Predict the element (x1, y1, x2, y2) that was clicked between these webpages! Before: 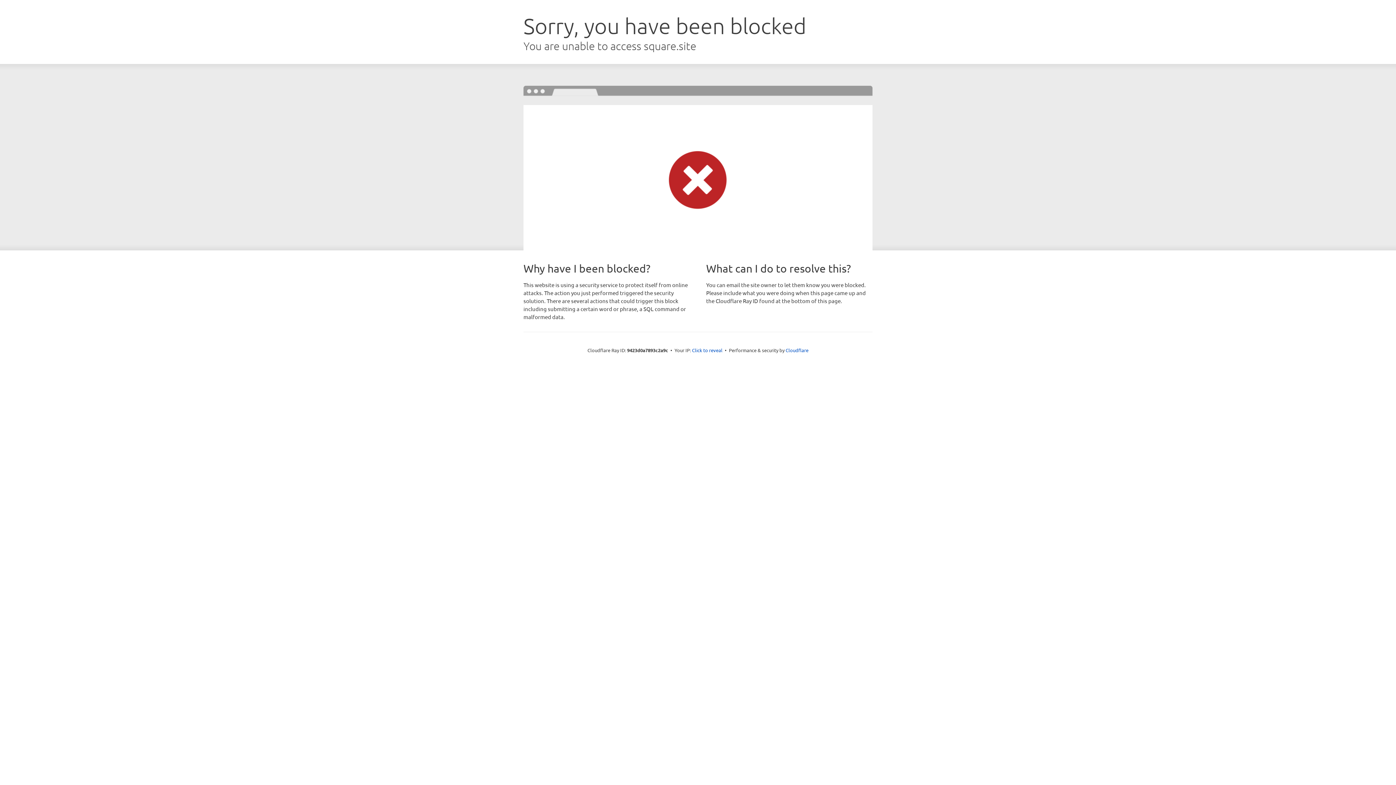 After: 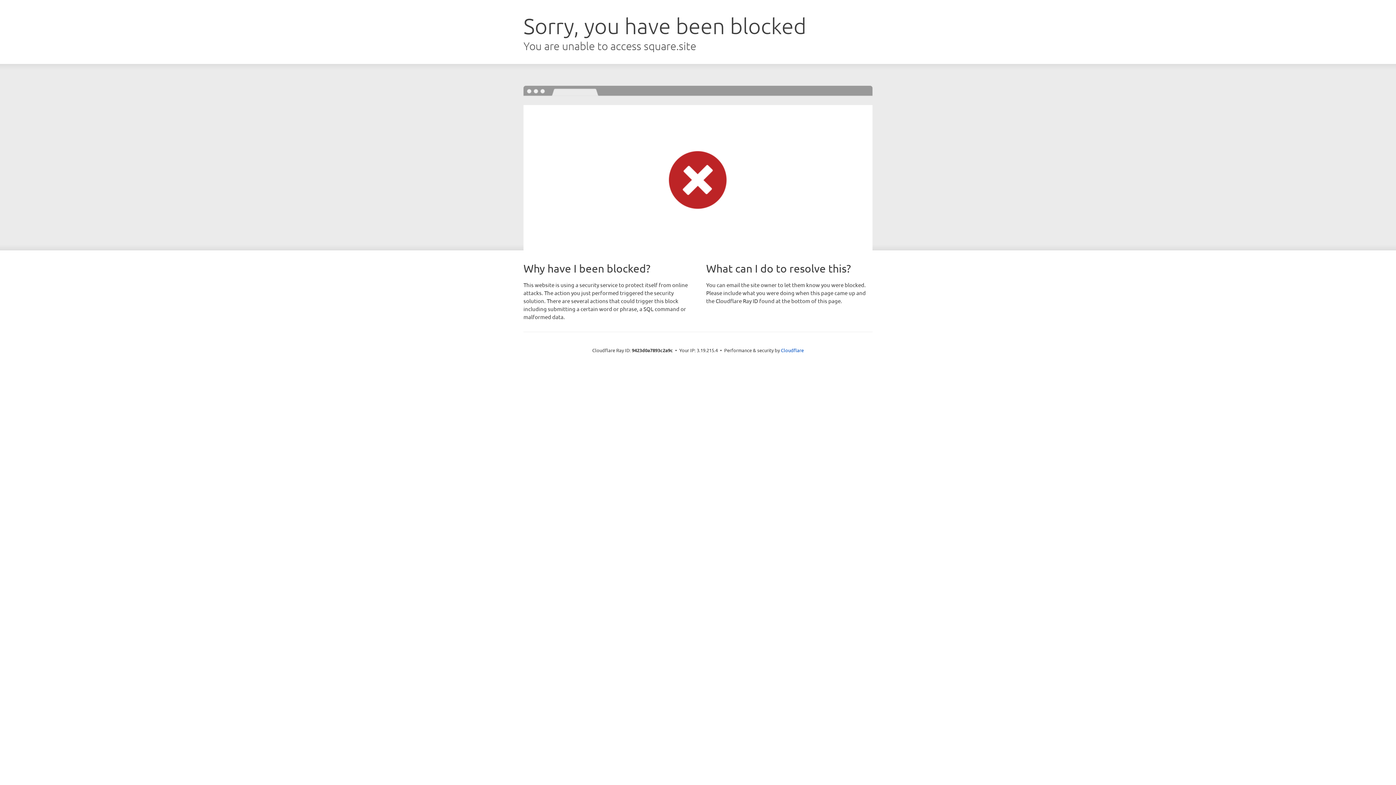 Action: label: Click to reveal bbox: (692, 346, 722, 353)